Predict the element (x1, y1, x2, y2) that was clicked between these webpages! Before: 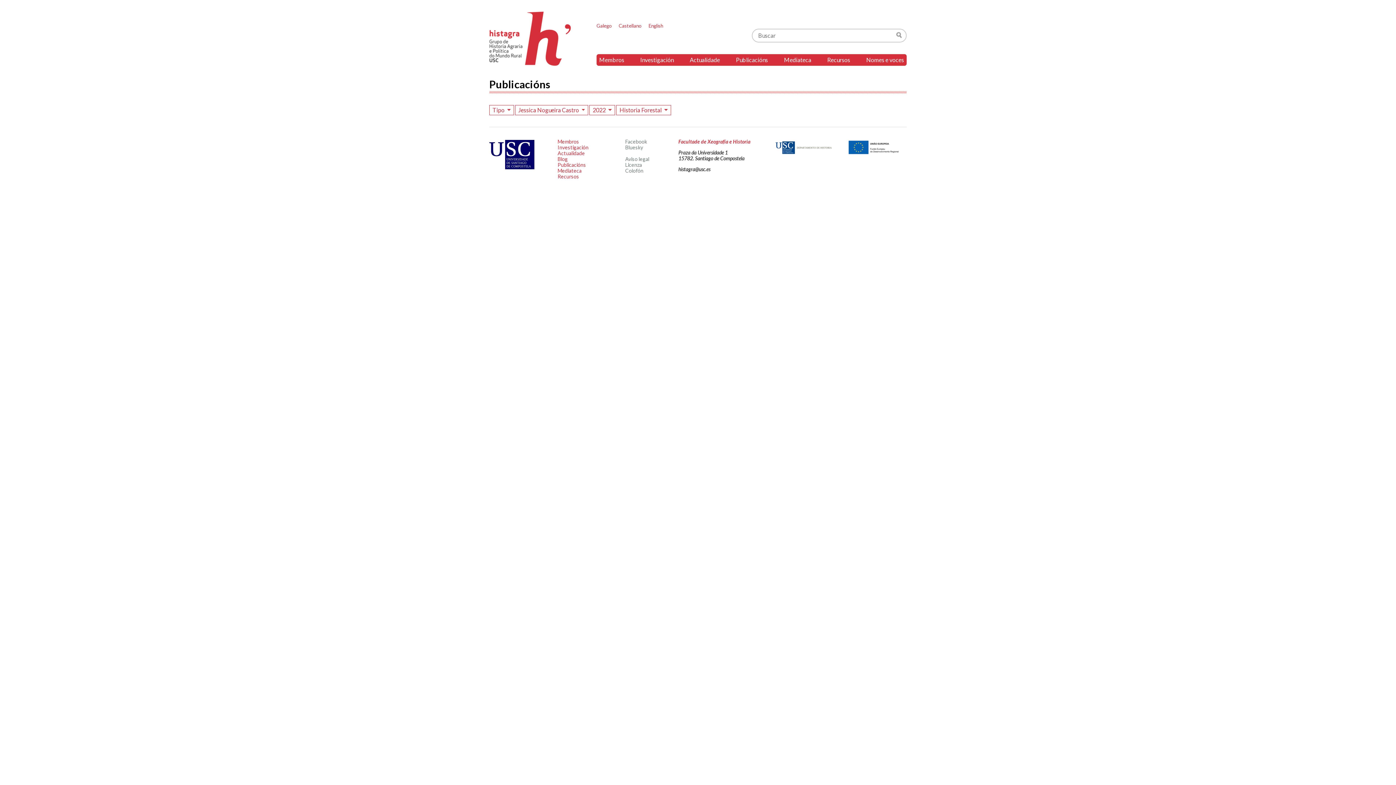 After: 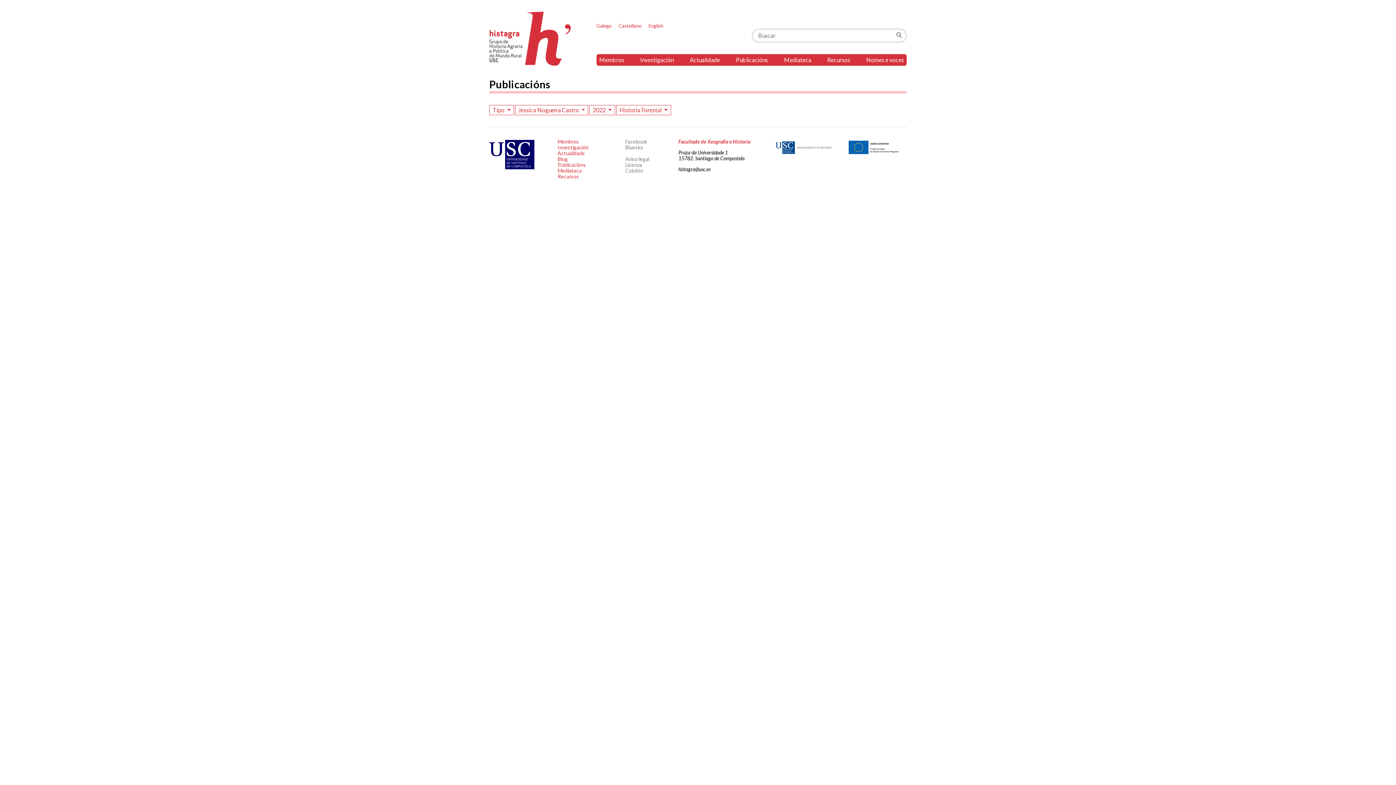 Action: bbox: (596, 22, 612, 28) label: Galego